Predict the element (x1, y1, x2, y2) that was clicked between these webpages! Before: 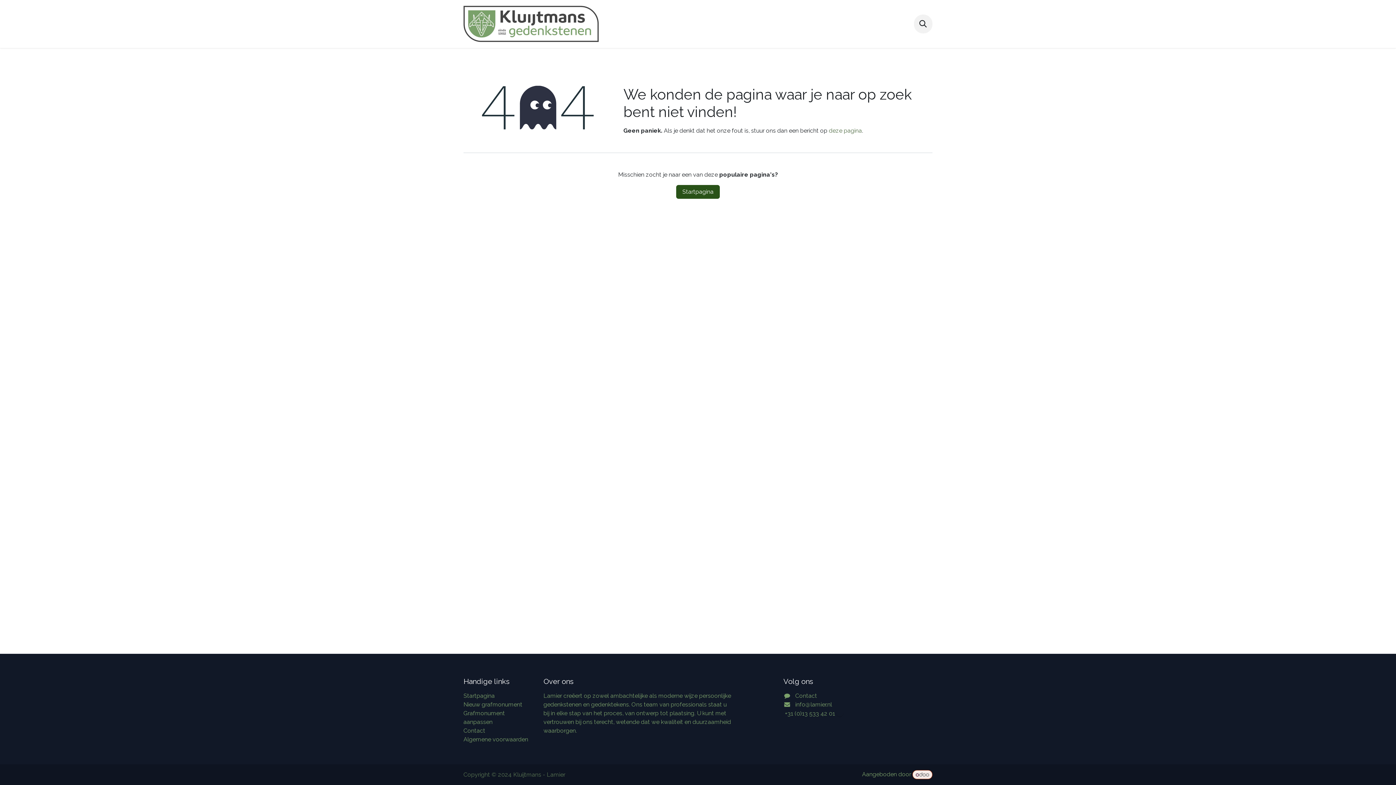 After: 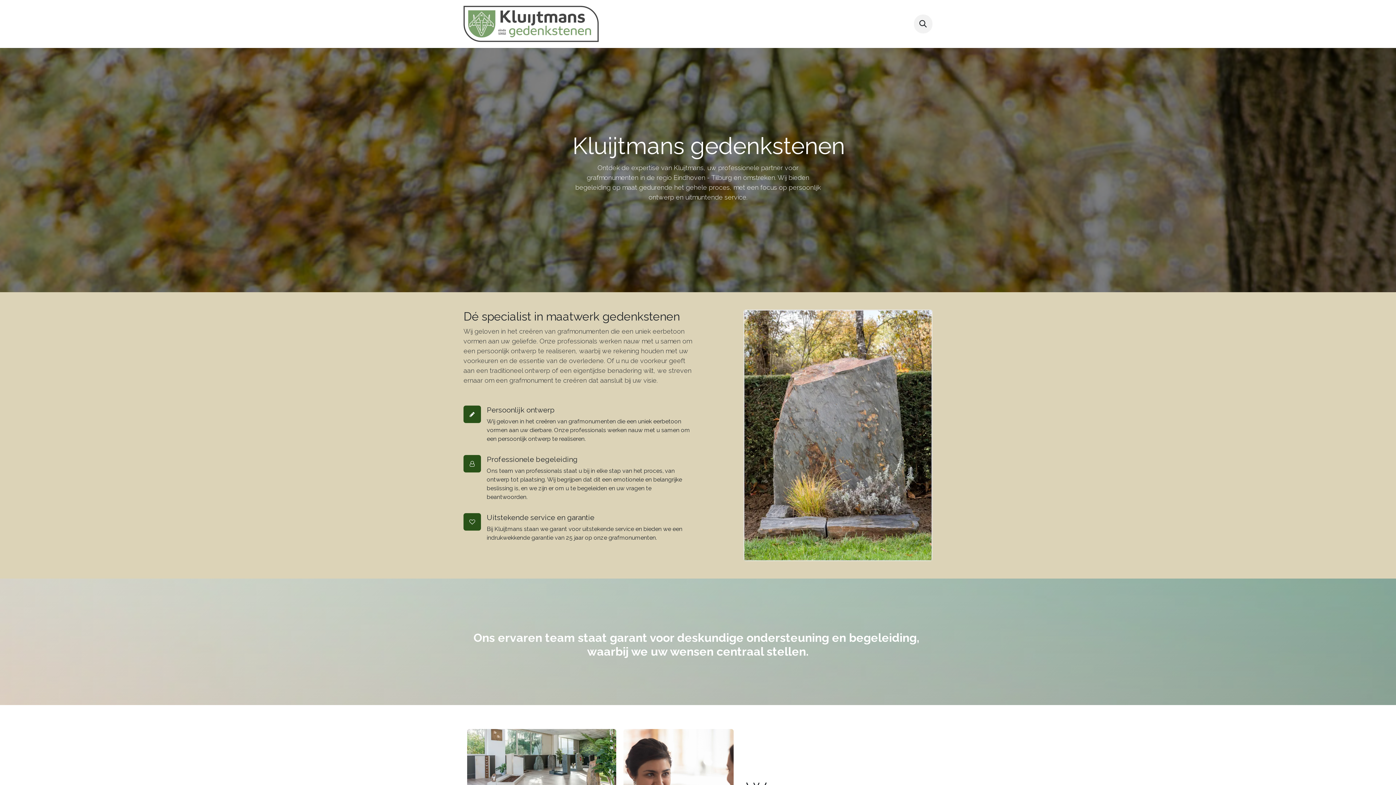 Action: bbox: (676, 185, 720, 198) label: Startpagina